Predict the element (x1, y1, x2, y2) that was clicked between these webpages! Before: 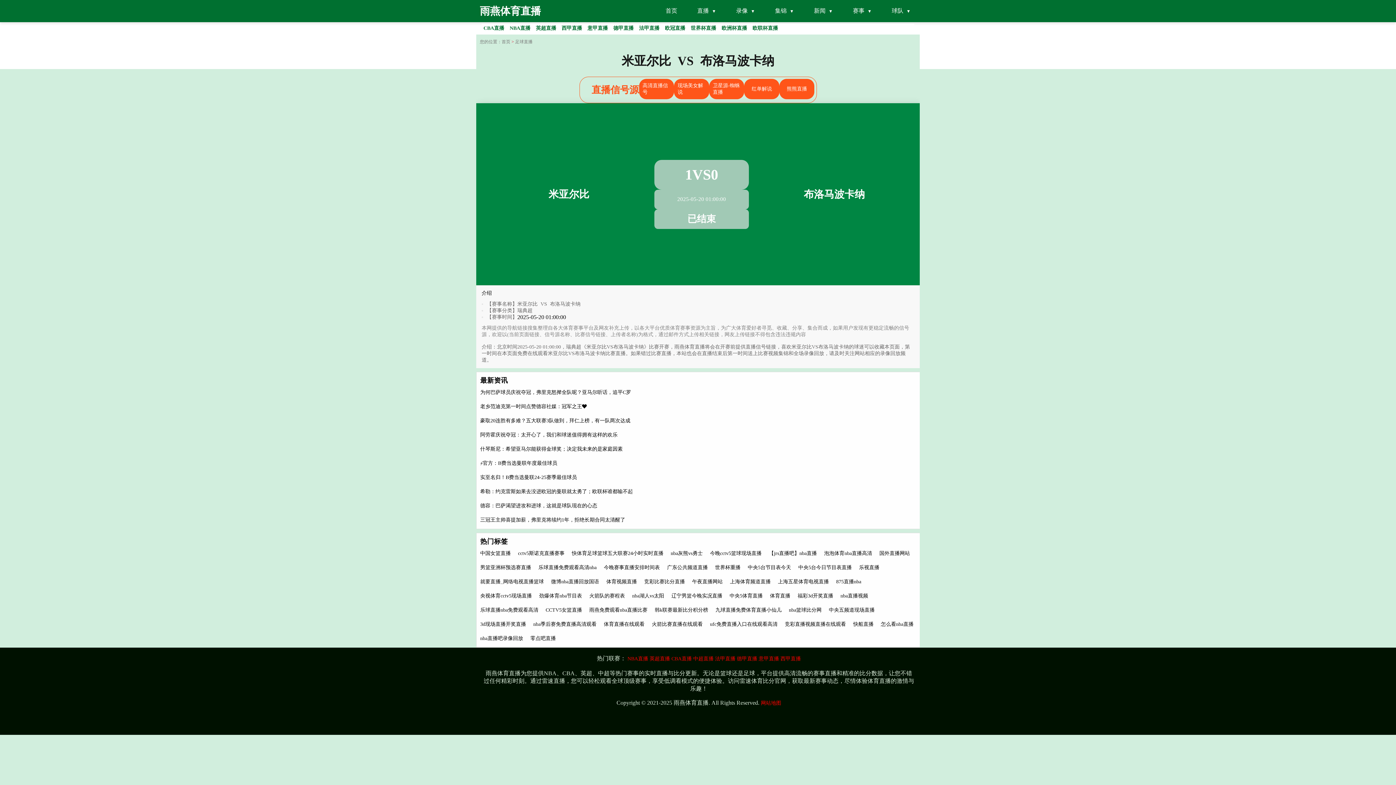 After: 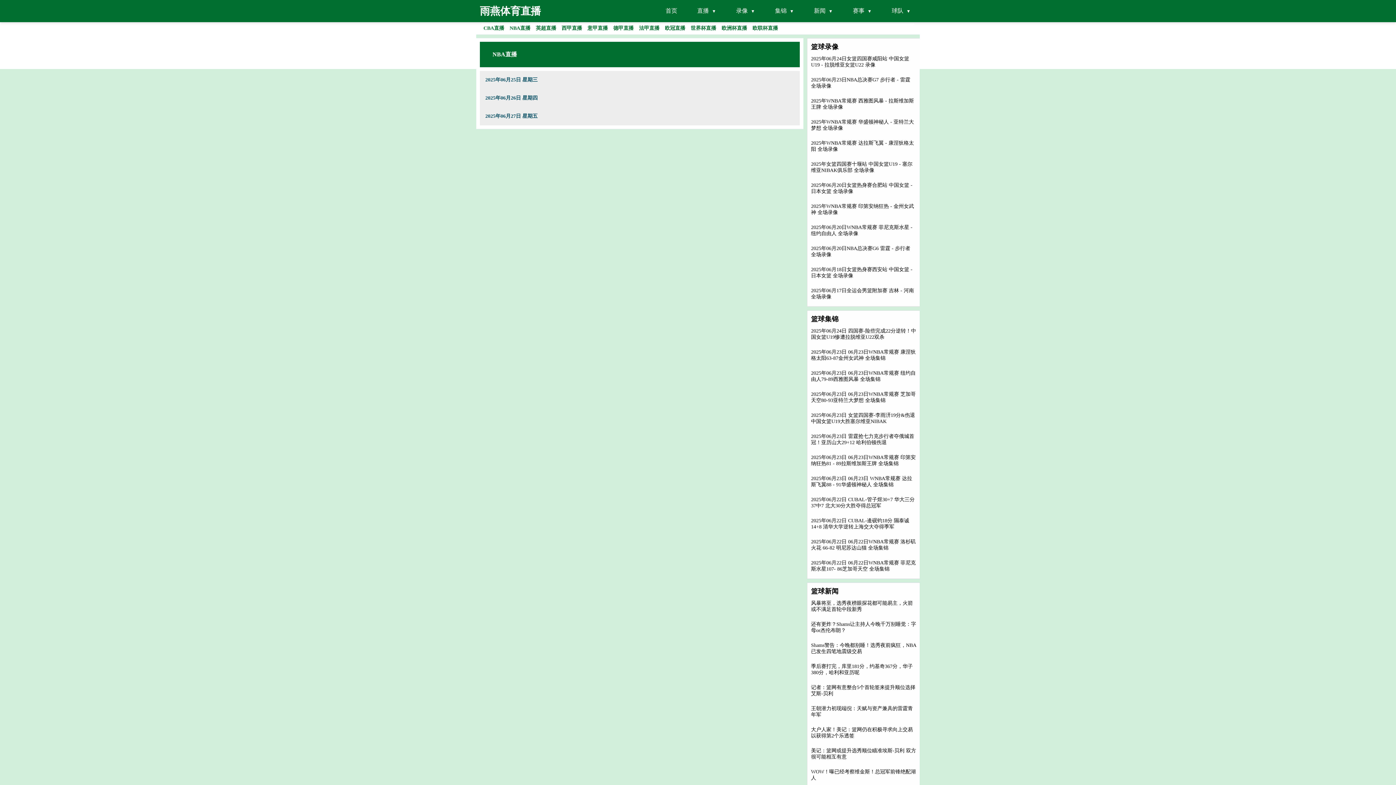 Action: bbox: (509, 25, 536, 31) label: NBA直播